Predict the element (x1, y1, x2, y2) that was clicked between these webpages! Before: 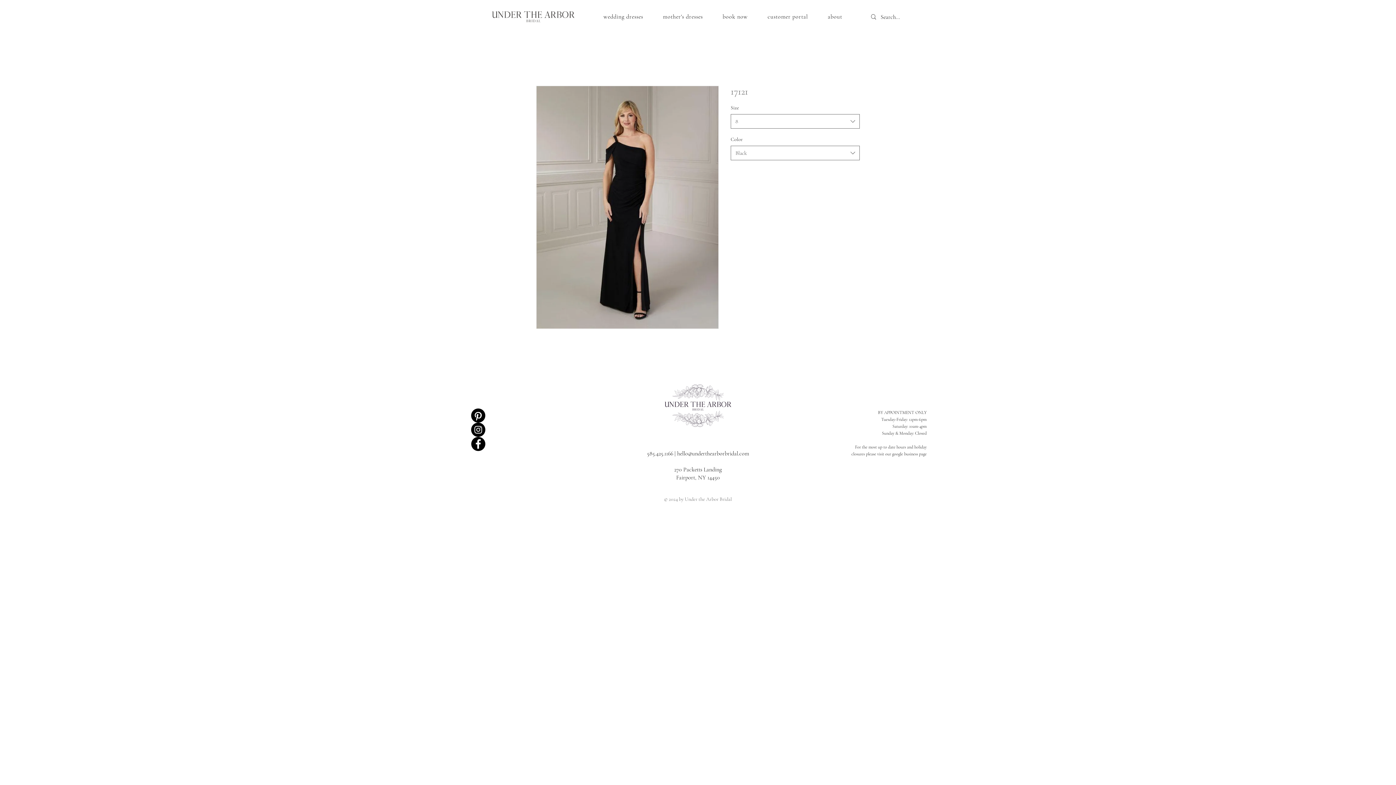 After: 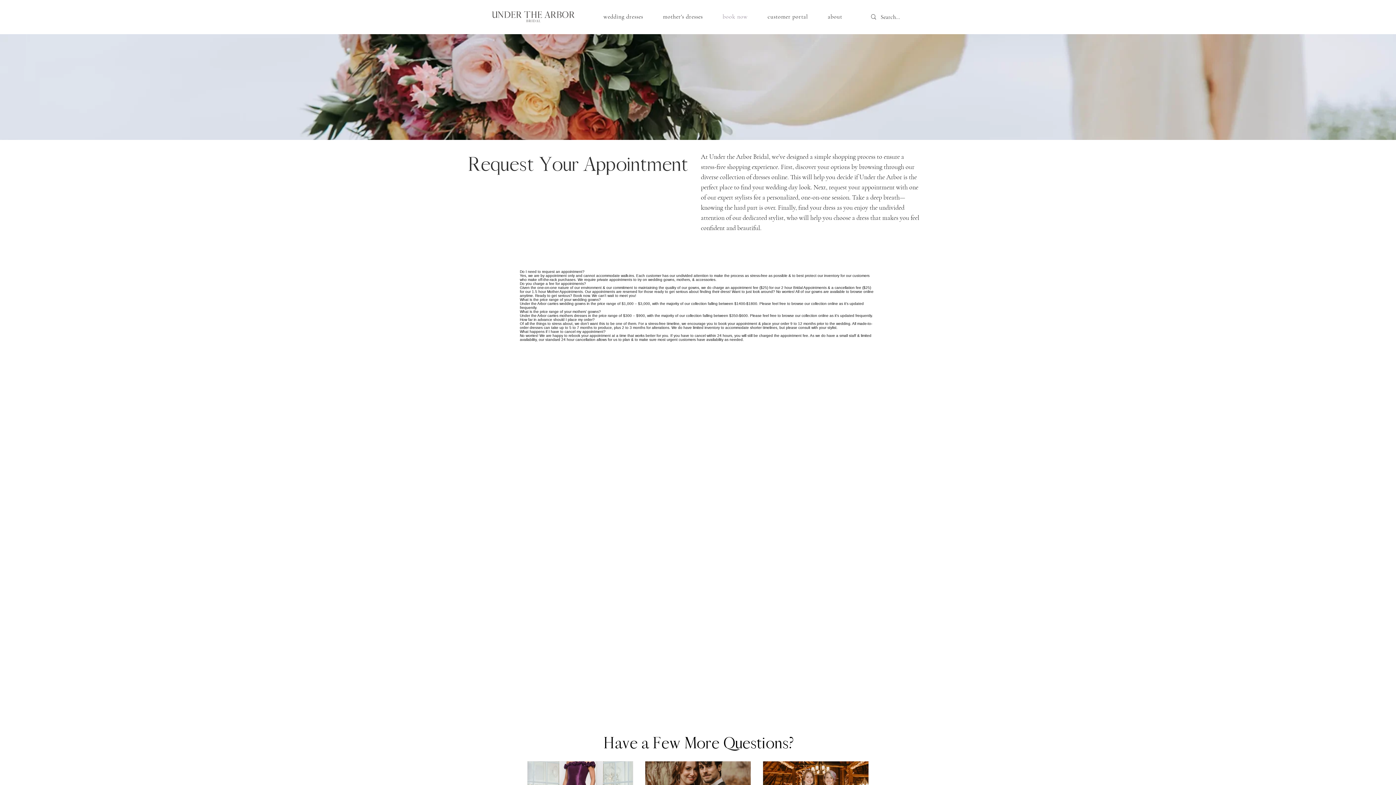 Action: label: book now bbox: (714, 9, 756, 24)